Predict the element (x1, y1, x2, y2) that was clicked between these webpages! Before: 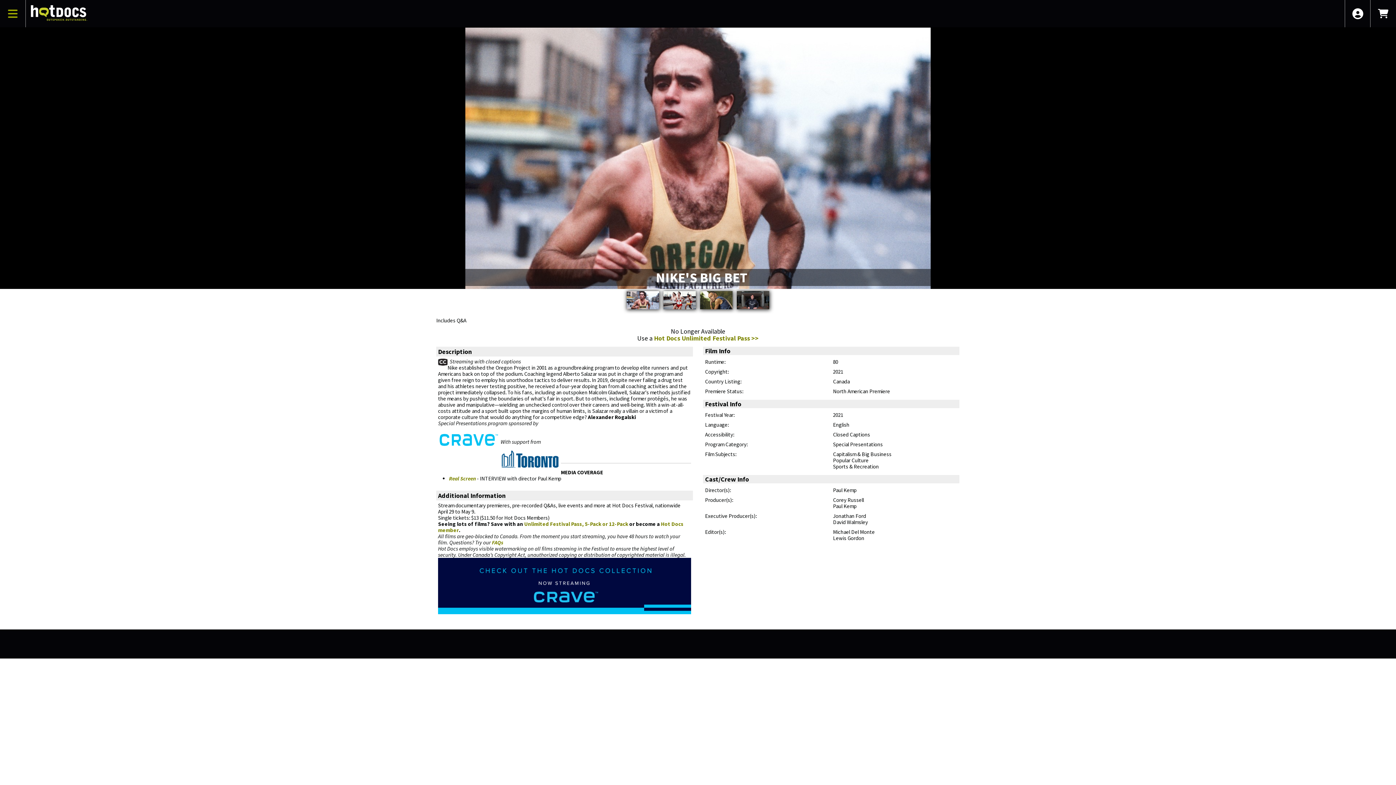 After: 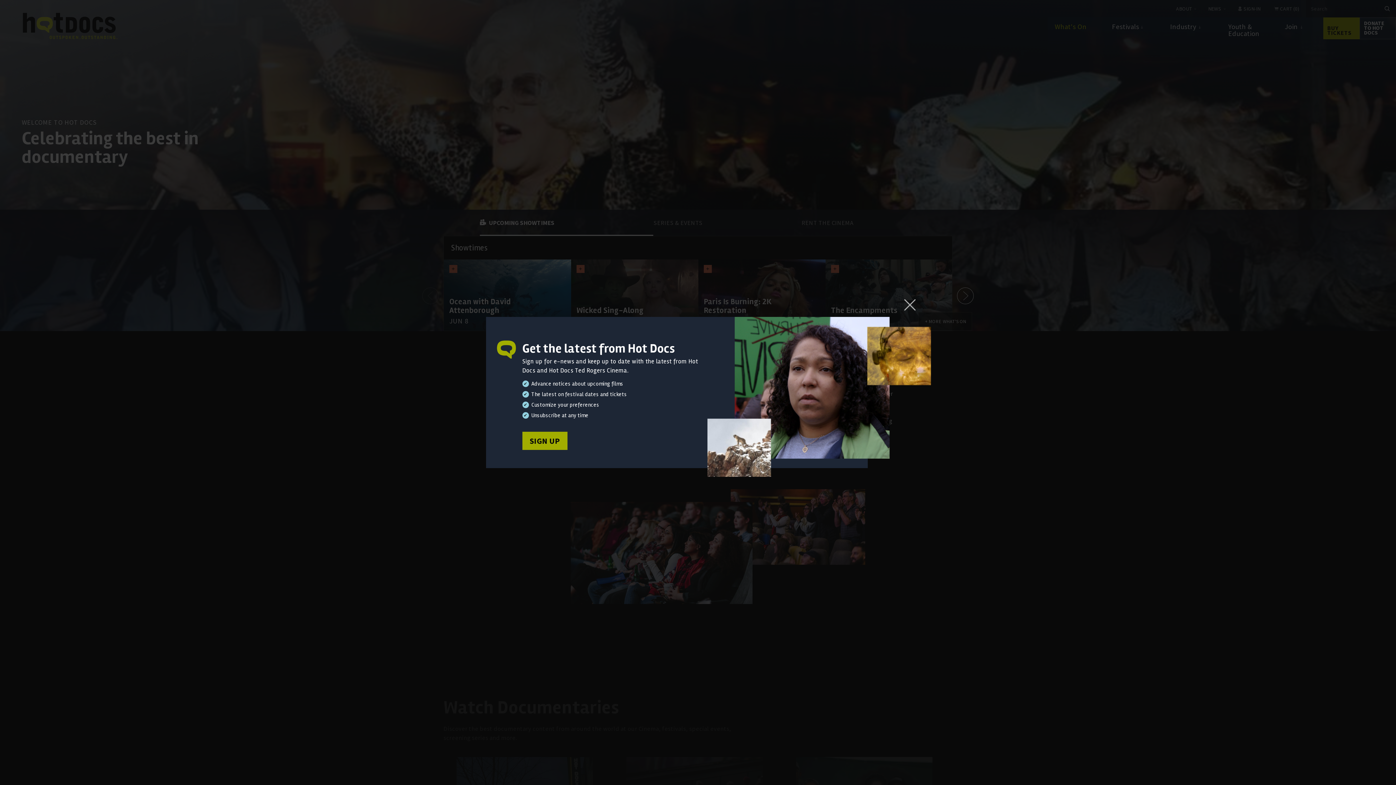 Action: bbox: (30, 5, 87, 20)